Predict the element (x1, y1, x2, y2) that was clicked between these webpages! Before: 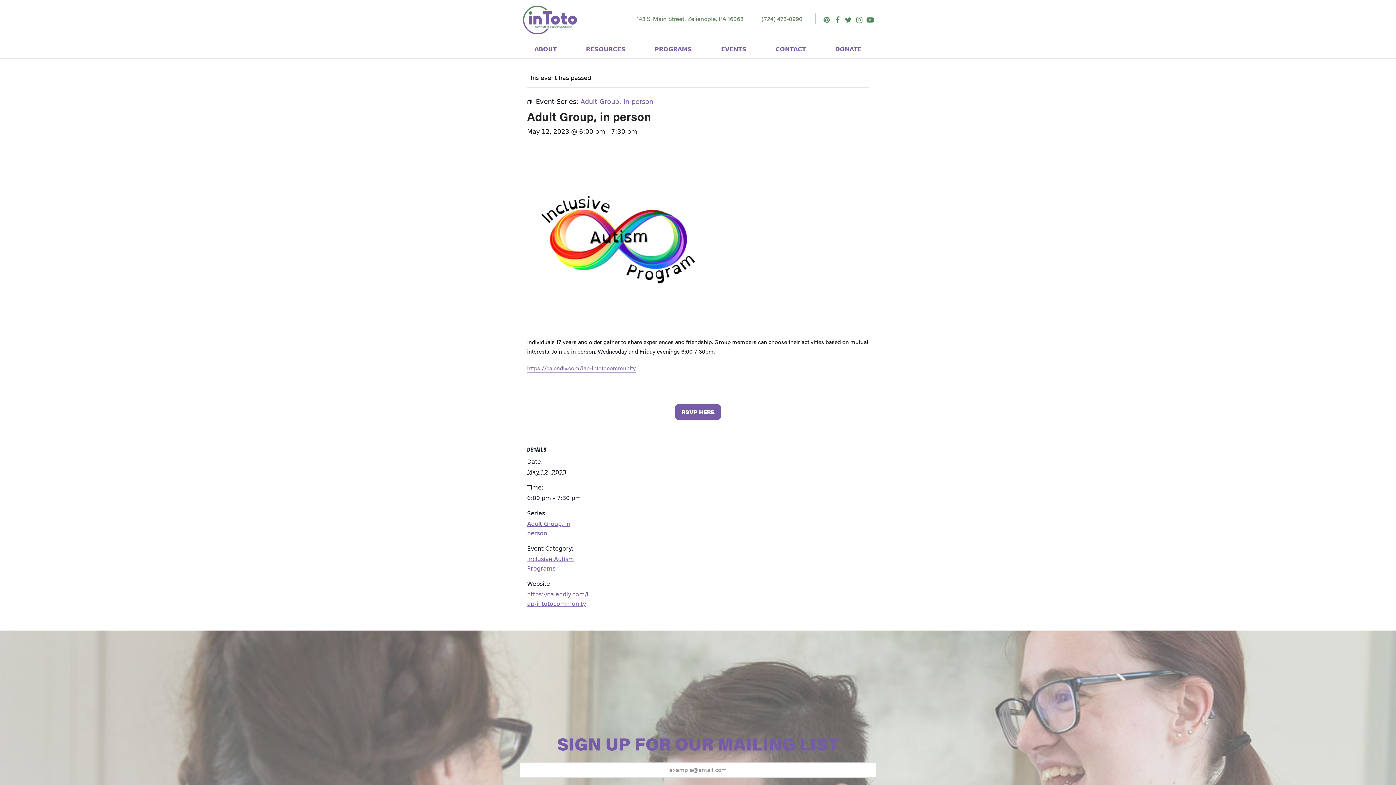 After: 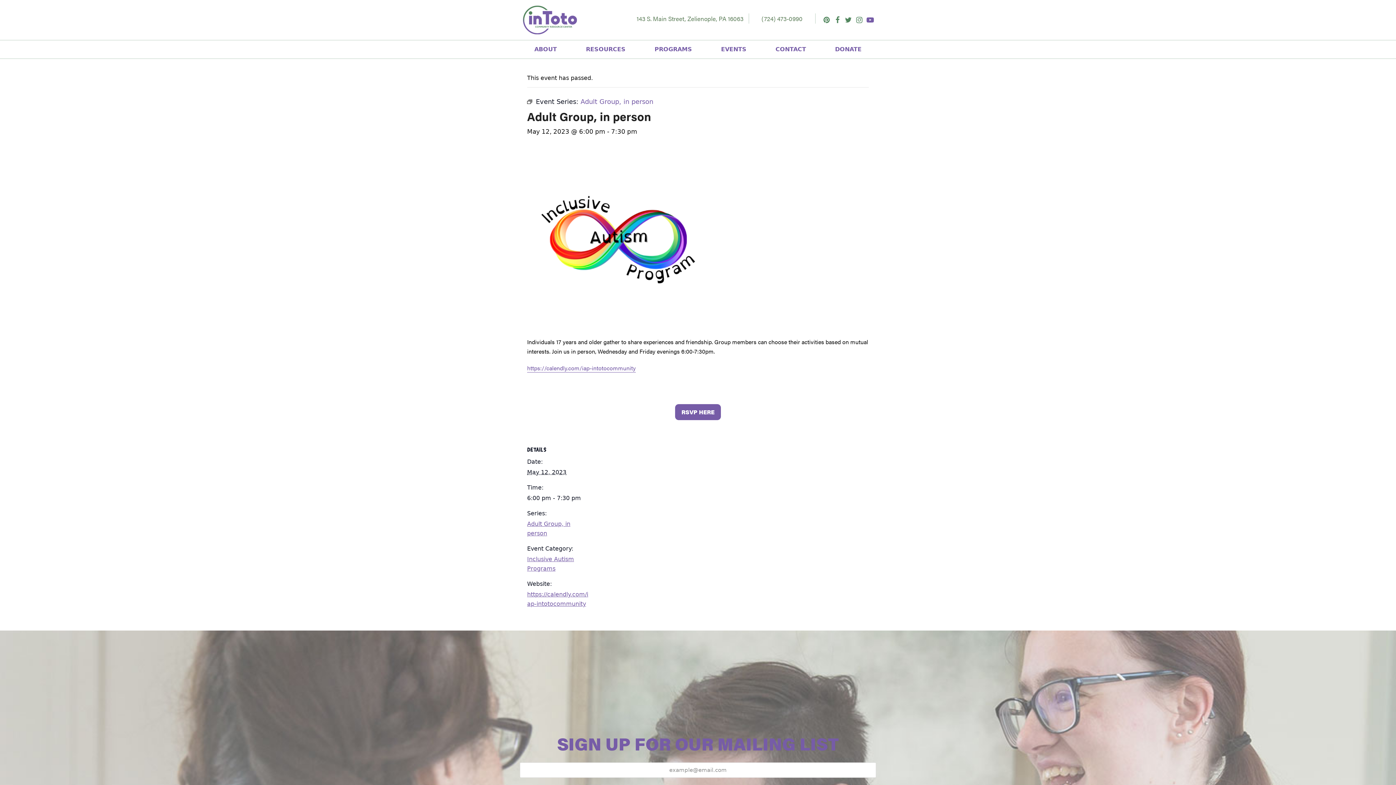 Action: bbox: (865, 13, 875, 26) label: Youtube